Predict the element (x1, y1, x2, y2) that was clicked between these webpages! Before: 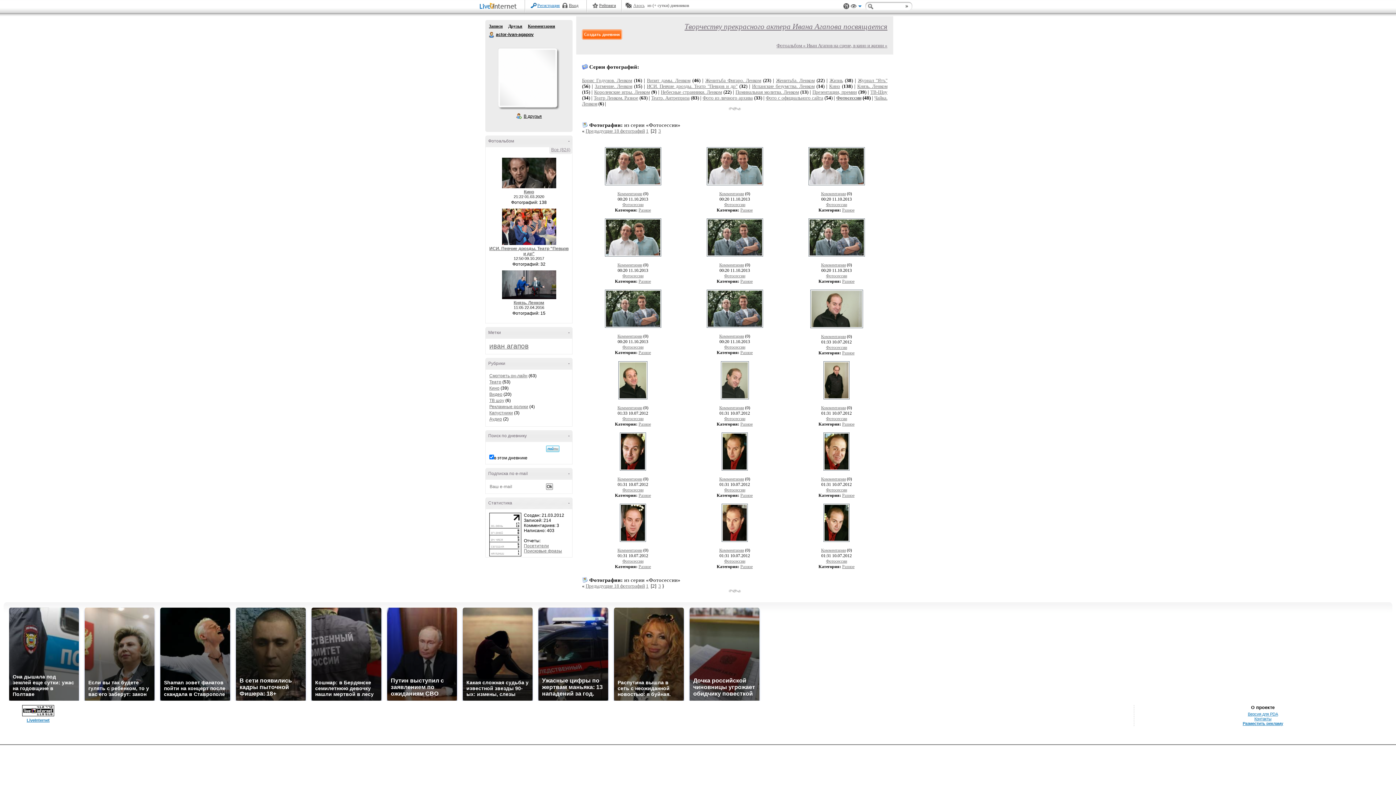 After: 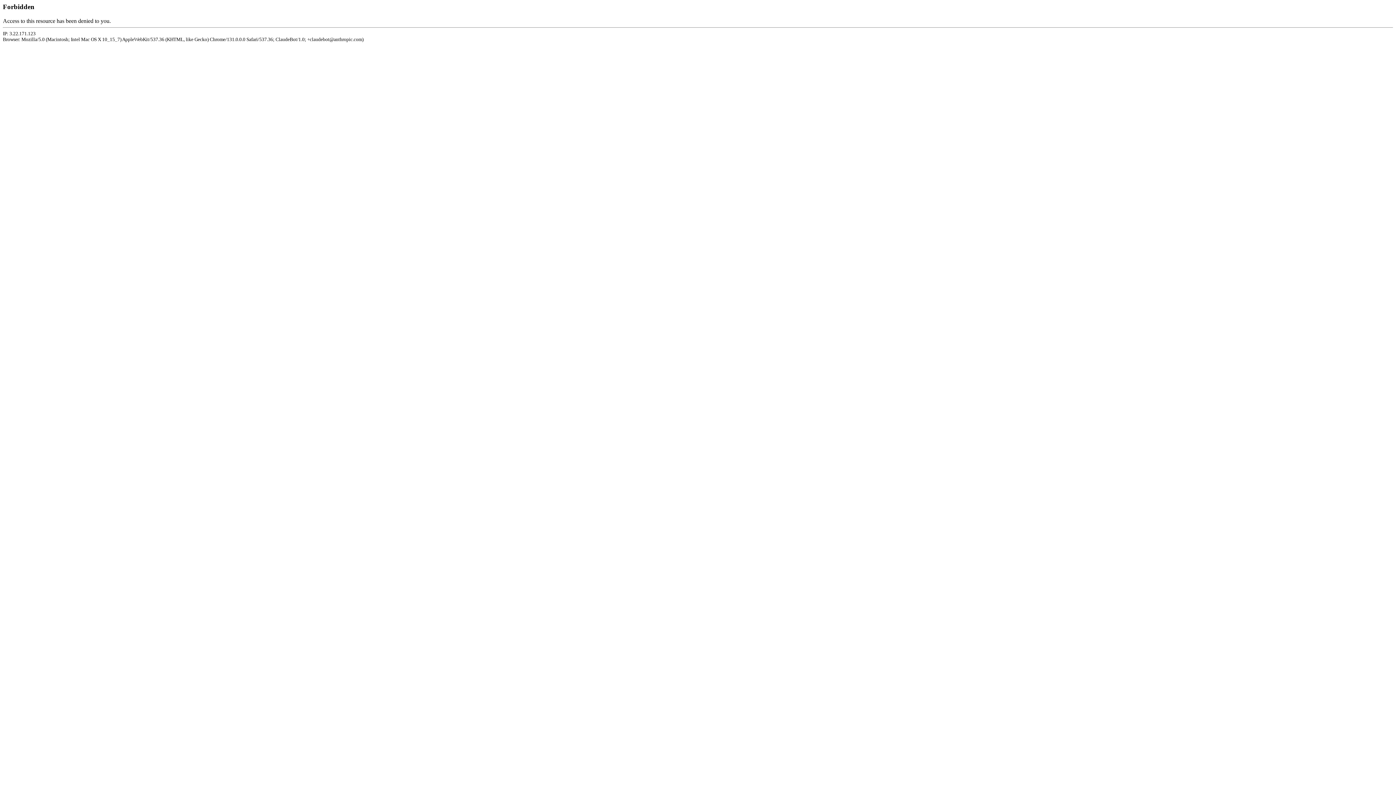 Action: label: Разное bbox: (740, 278, 752, 284)